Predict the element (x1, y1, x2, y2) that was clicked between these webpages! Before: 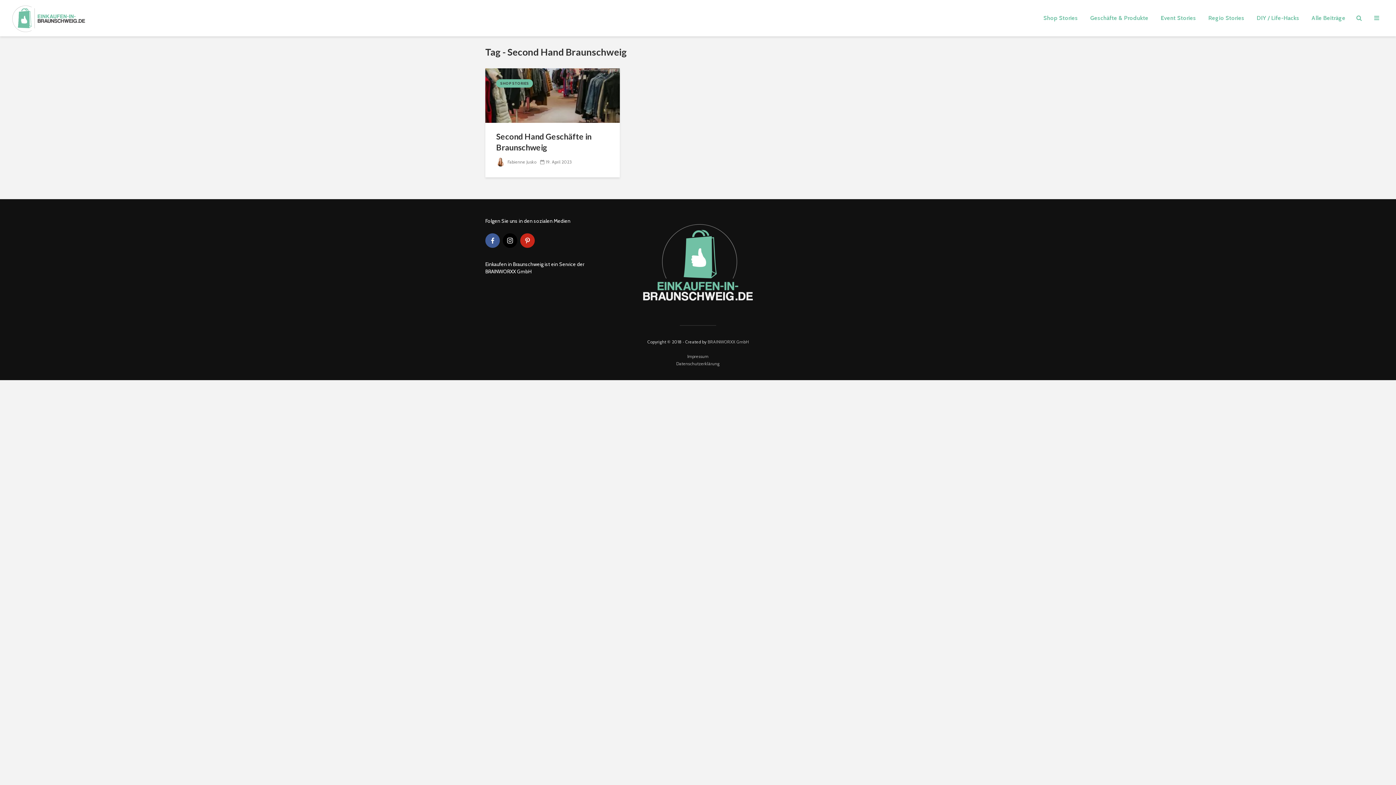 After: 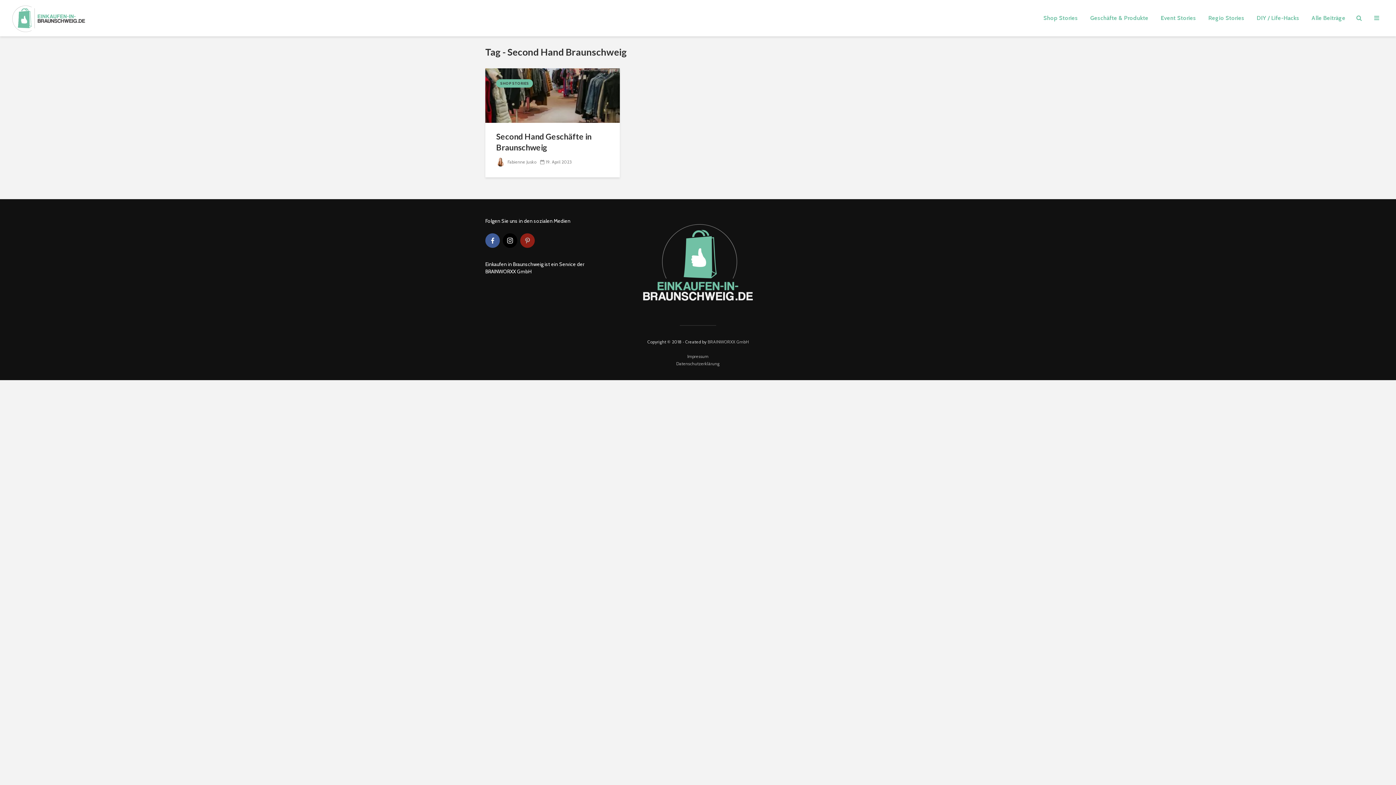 Action: bbox: (520, 233, 534, 248) label: pinterest